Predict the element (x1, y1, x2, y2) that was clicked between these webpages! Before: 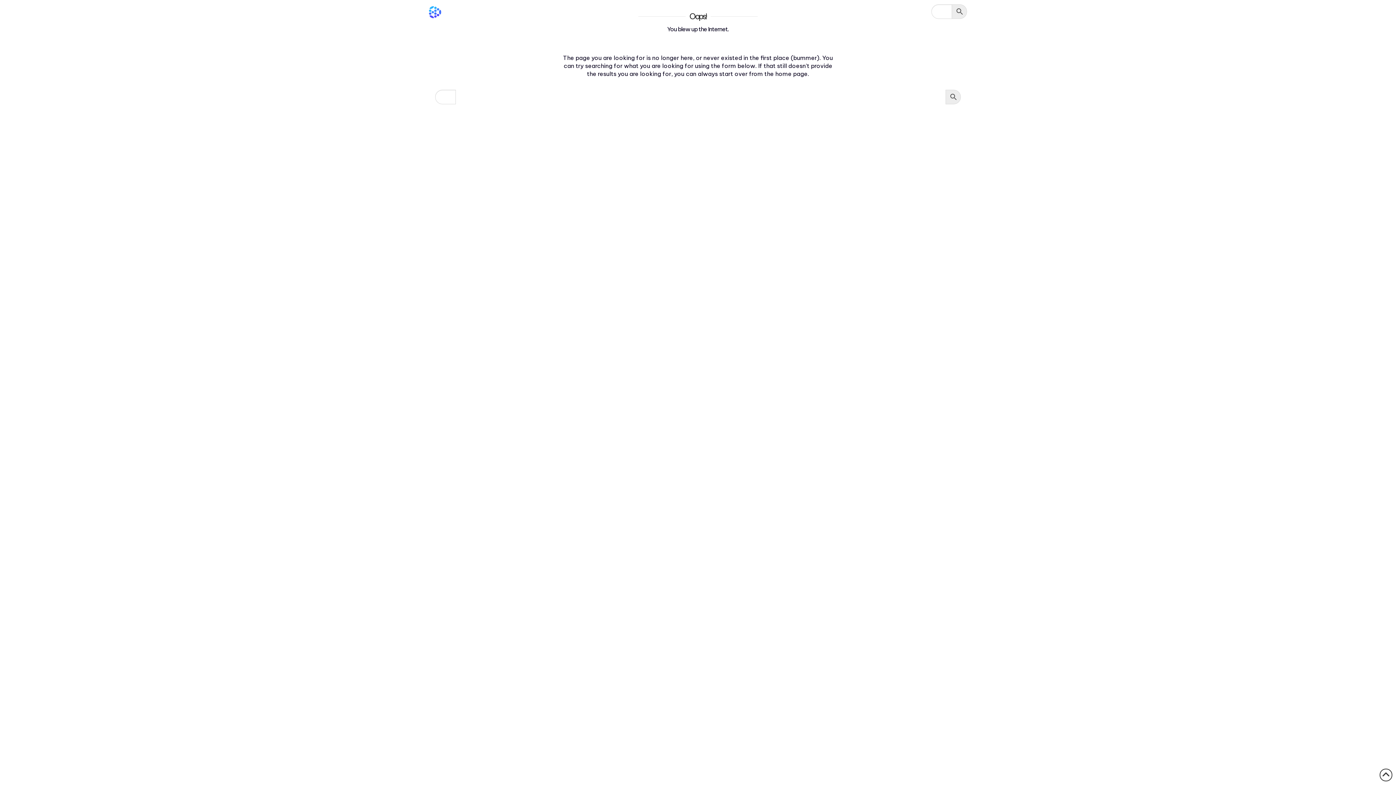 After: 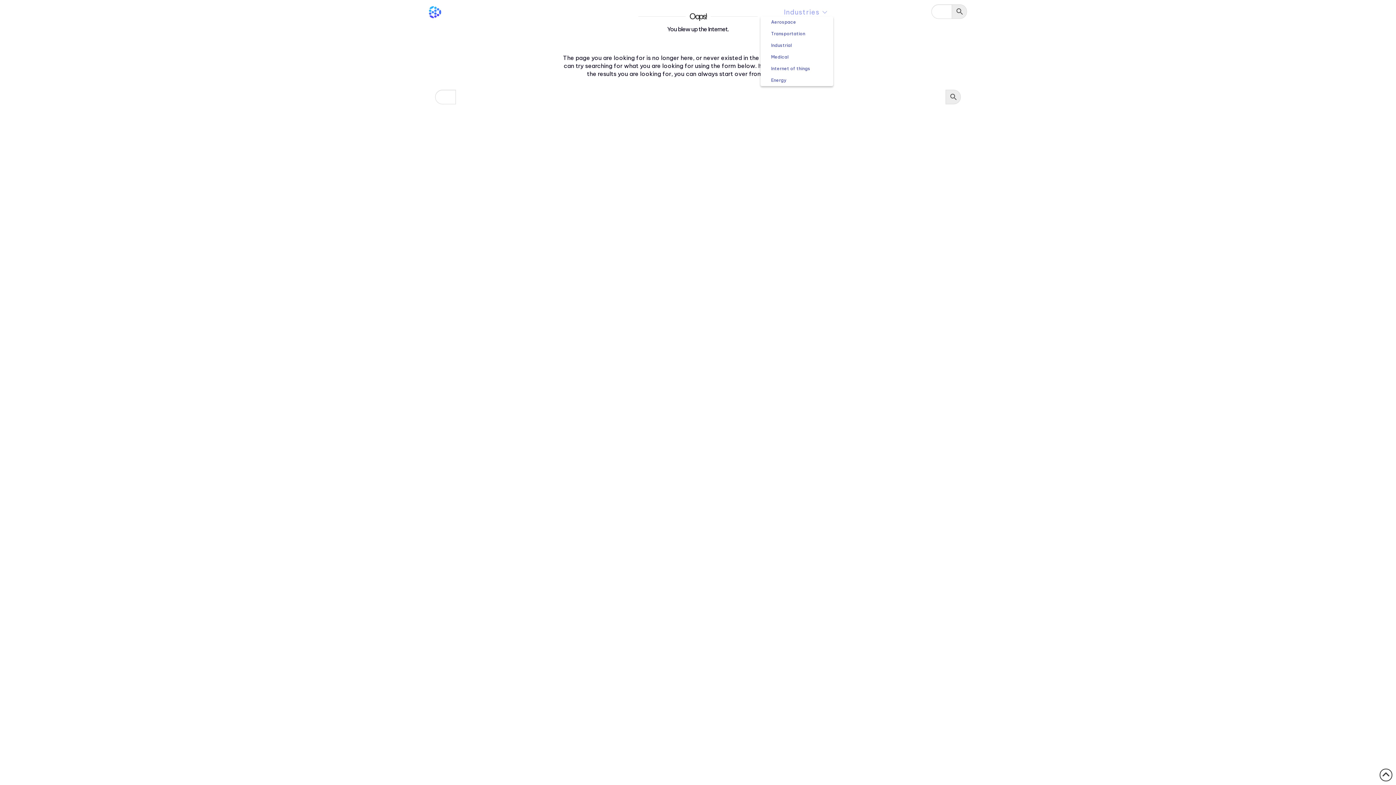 Action: bbox: (778, 0, 833, 18) label: Industries